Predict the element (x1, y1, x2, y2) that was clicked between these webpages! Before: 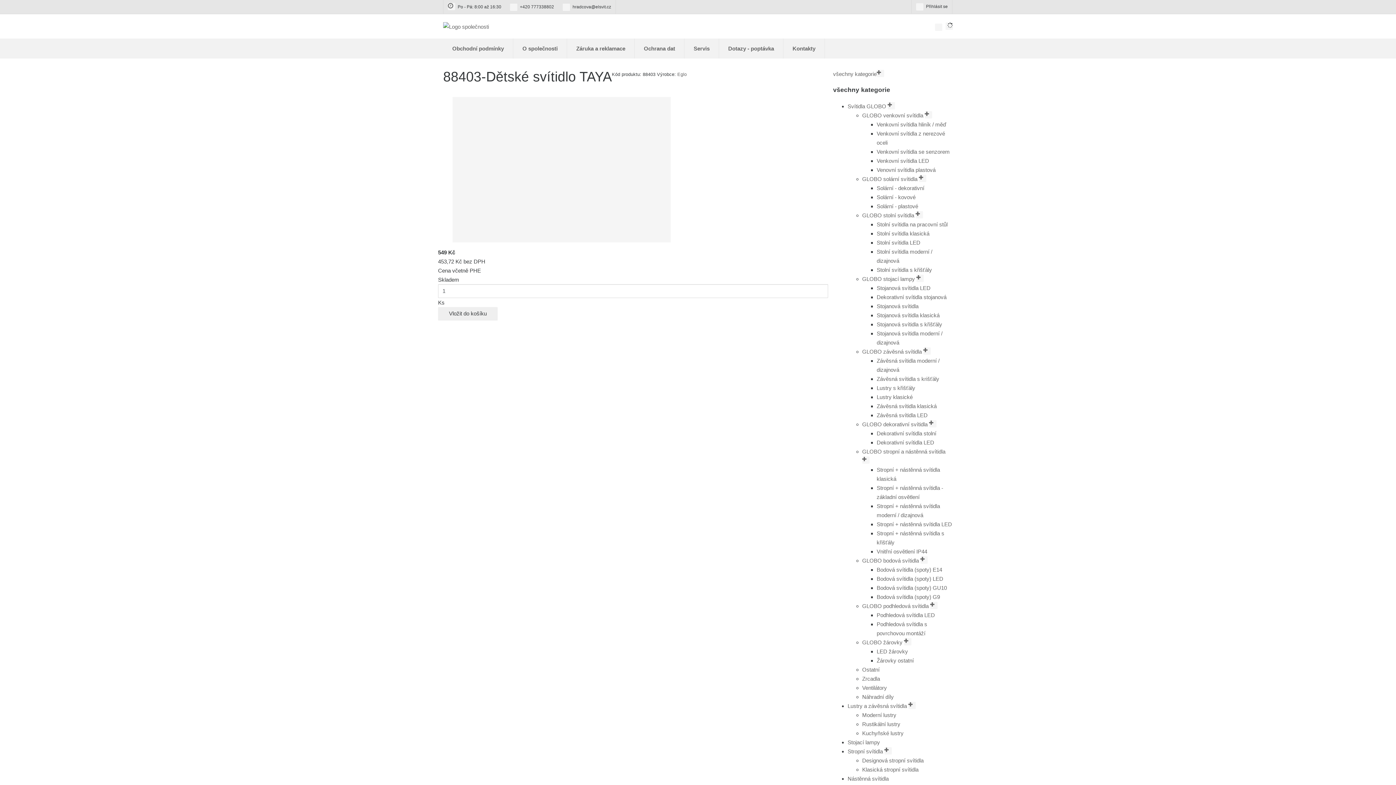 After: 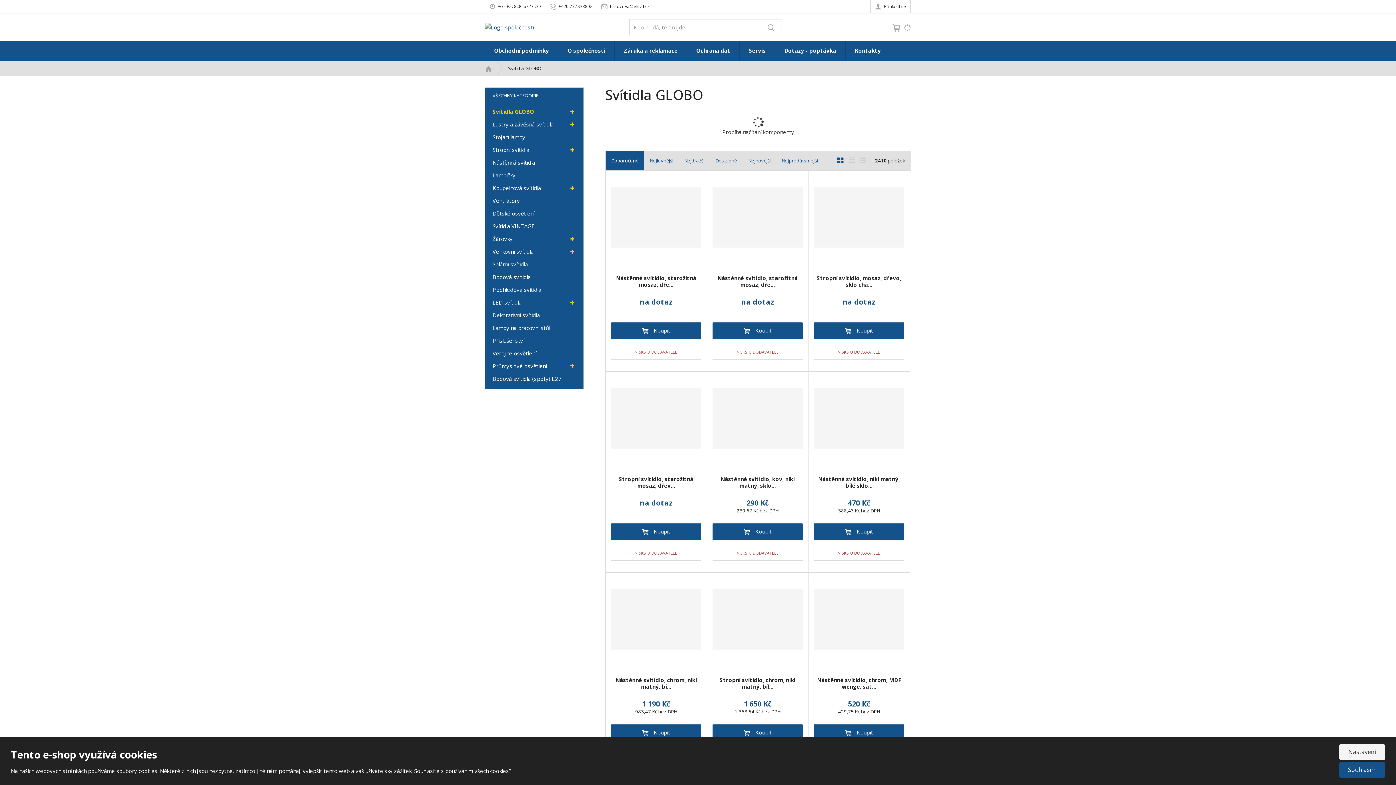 Action: label: Svítidla GLOBO  bbox: (847, 103, 895, 109)